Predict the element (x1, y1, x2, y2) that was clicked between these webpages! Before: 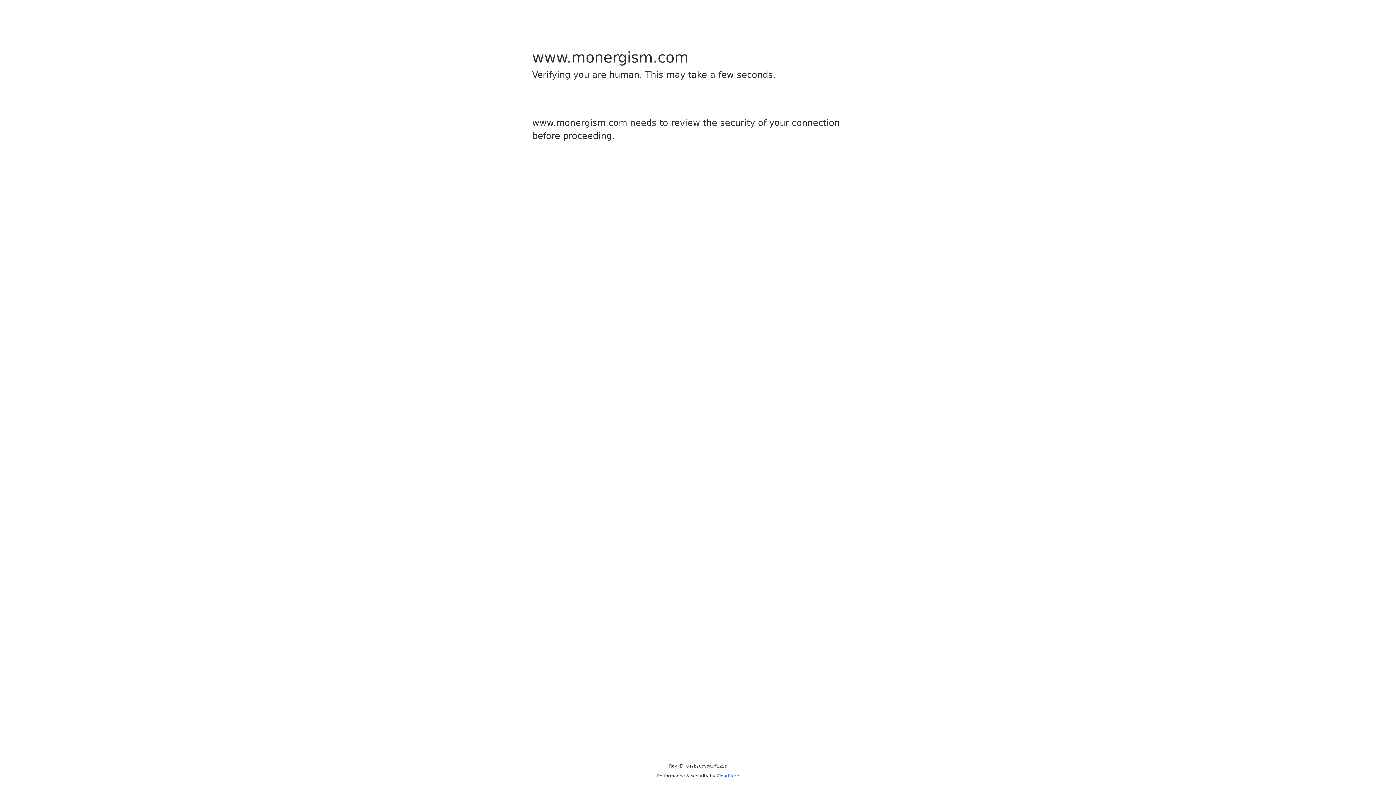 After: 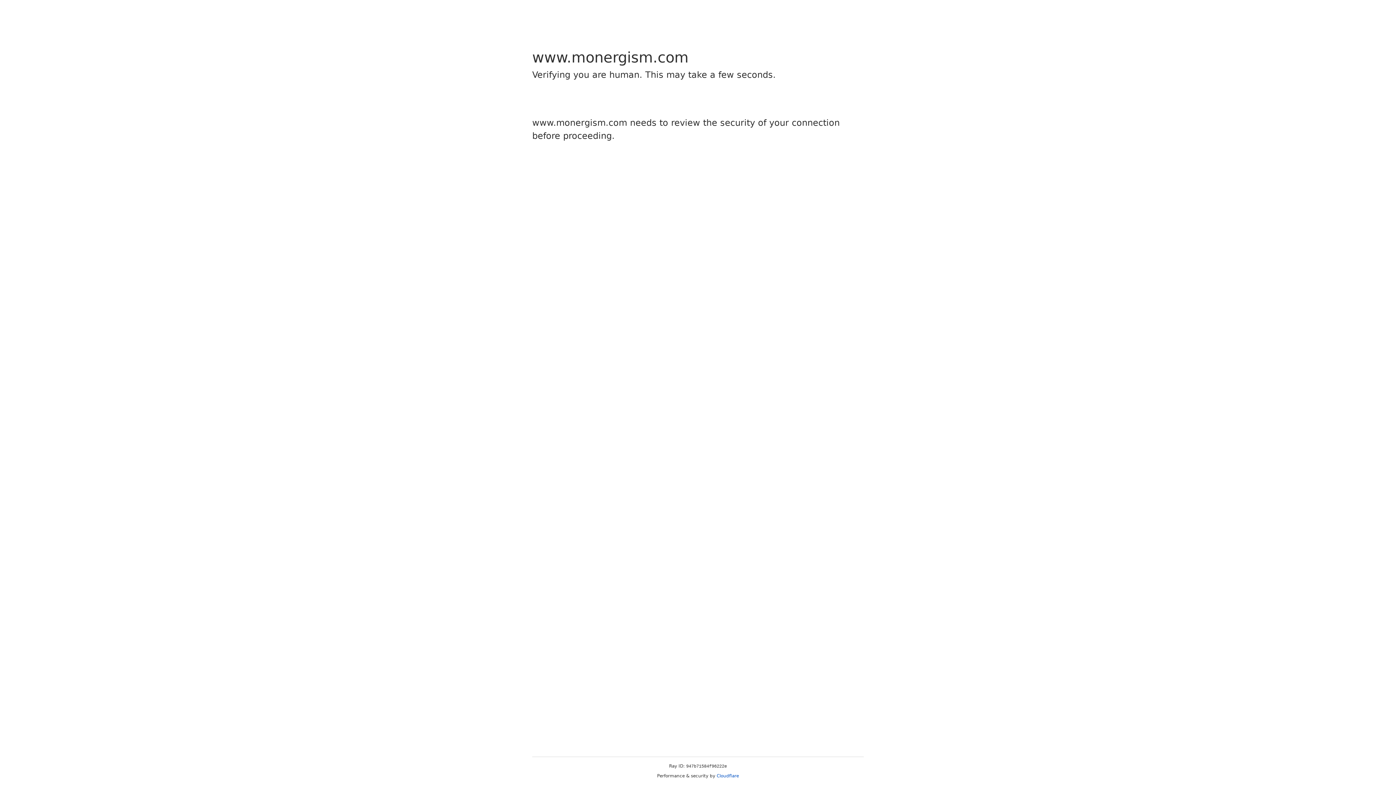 Action: bbox: (716, 773, 739, 778) label: Cloudflare